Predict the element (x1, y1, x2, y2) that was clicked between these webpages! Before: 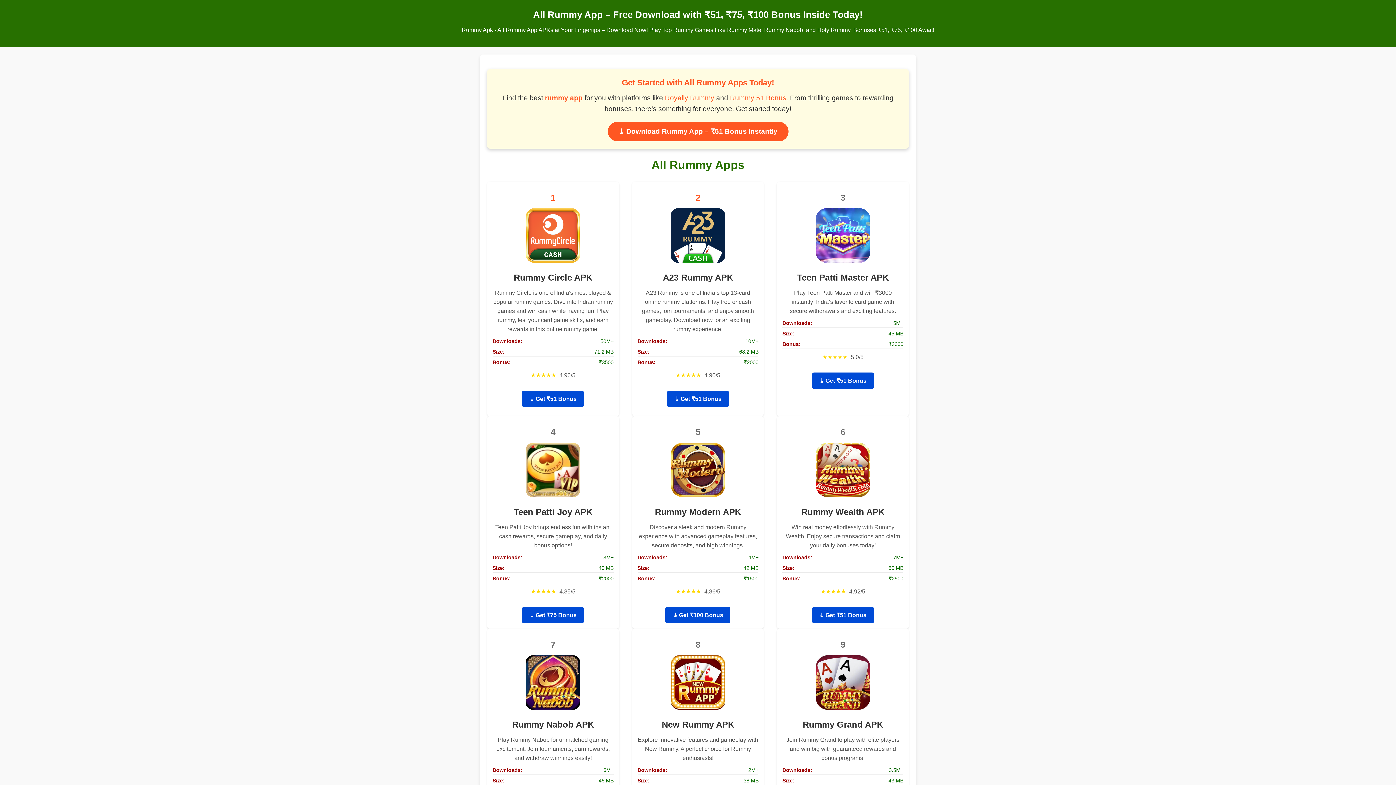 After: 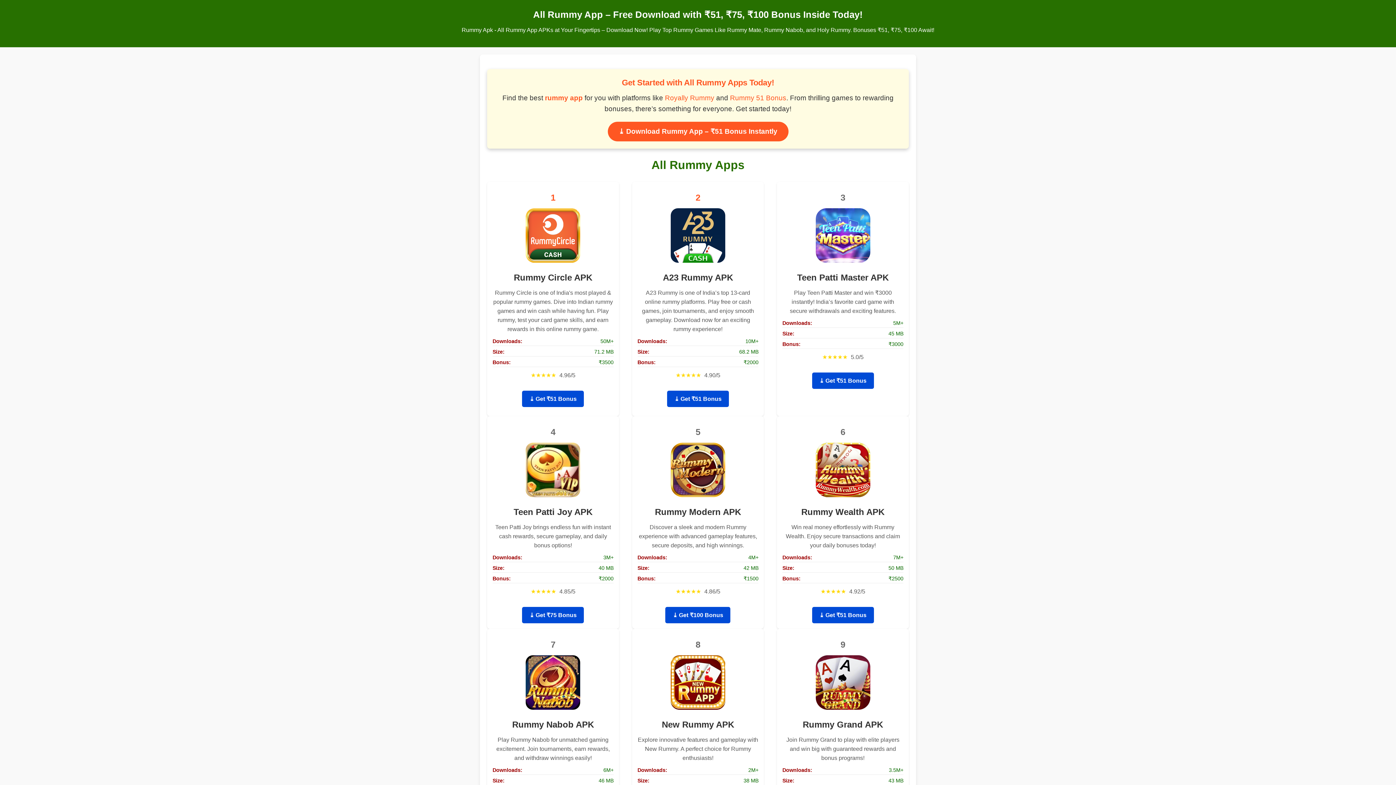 Action: bbox: (730, 94, 786, 101) label: Rummy 51 Bonus